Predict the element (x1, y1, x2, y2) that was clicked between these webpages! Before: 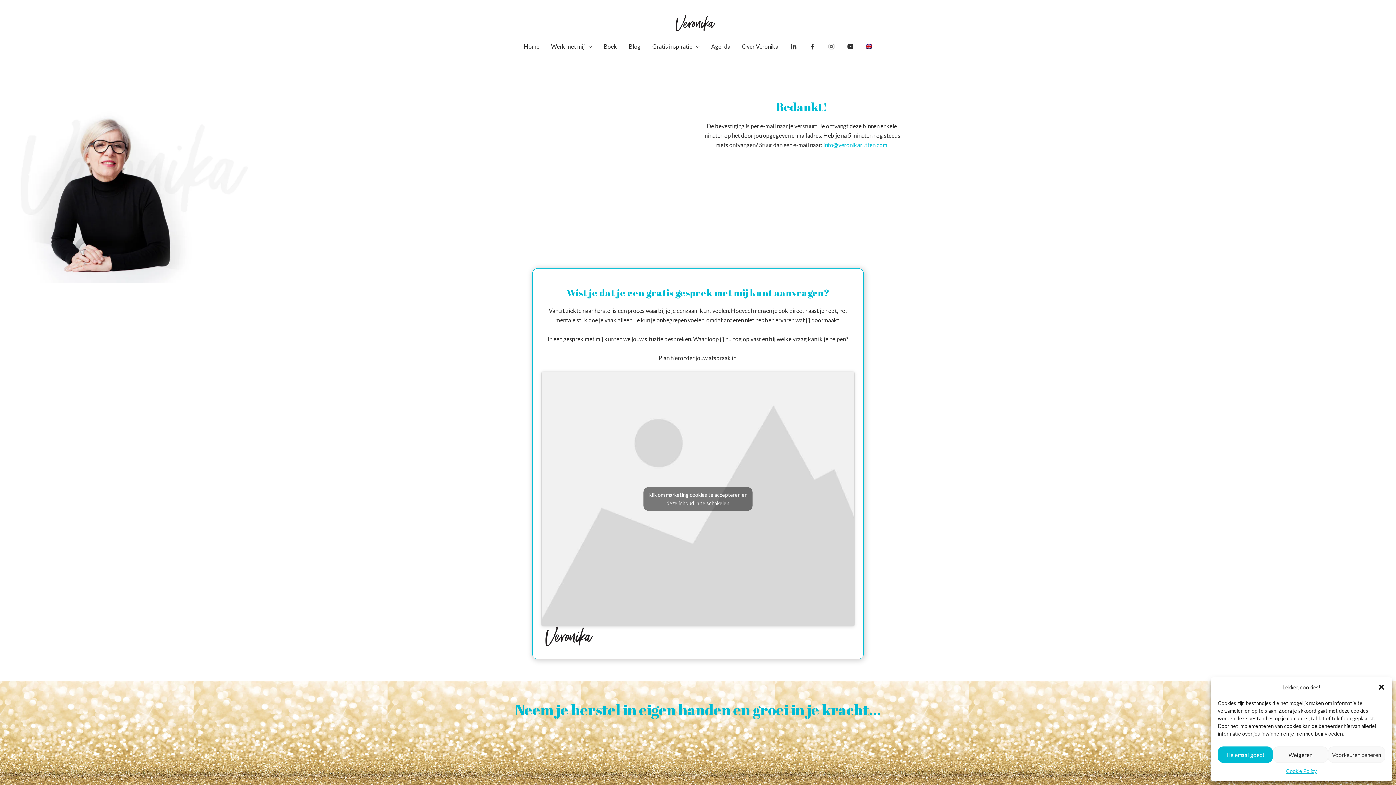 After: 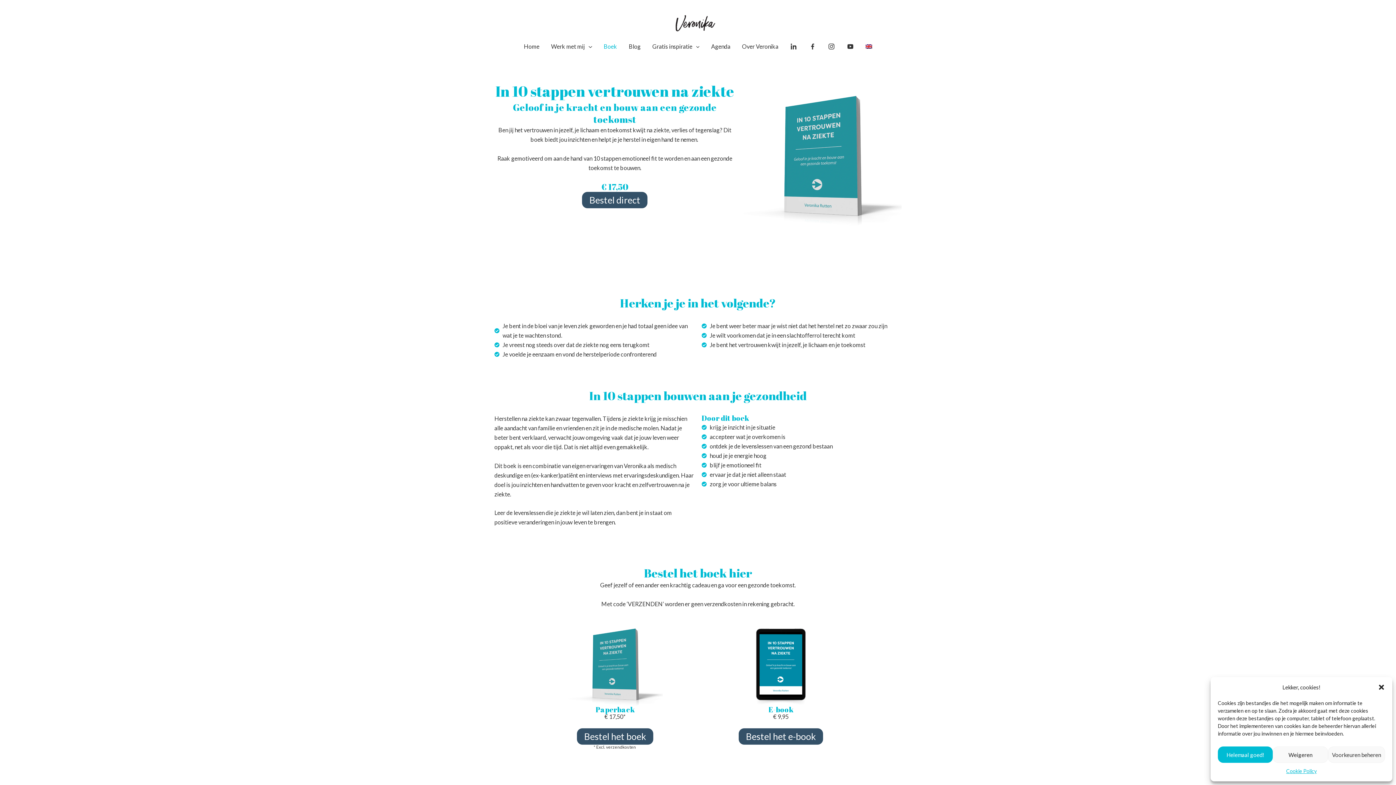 Action: label: Boek bbox: (598, 37, 623, 55)